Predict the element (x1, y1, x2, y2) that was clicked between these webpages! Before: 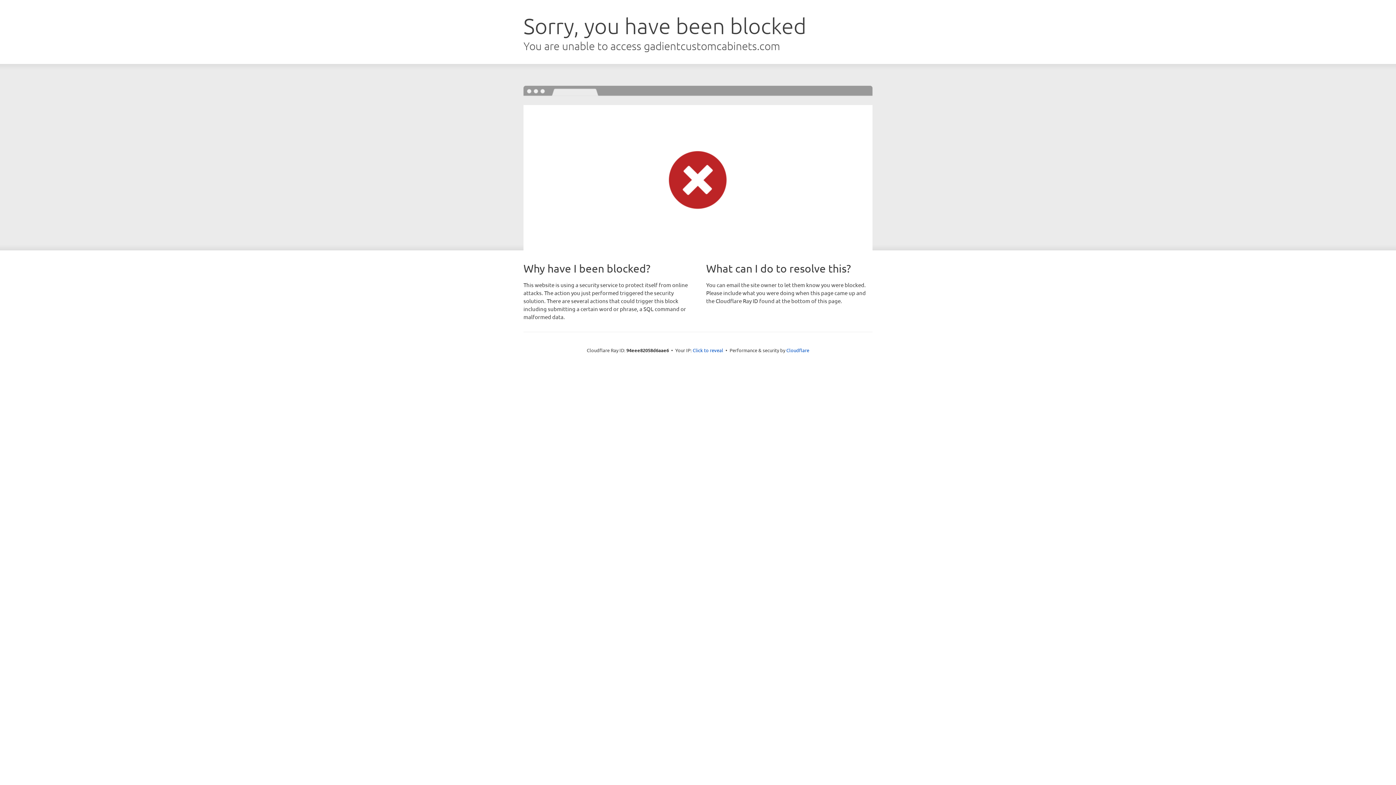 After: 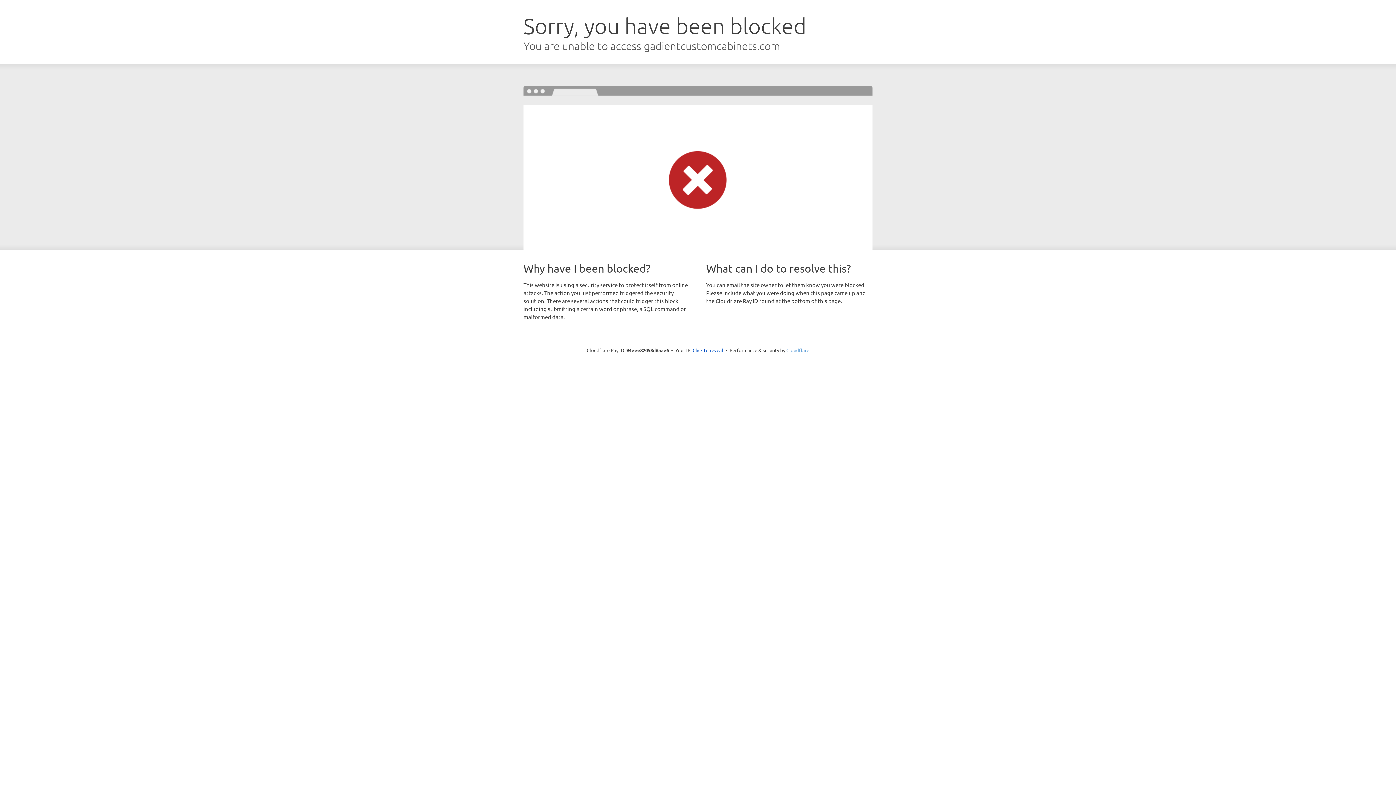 Action: label: Cloudflare bbox: (786, 347, 809, 353)